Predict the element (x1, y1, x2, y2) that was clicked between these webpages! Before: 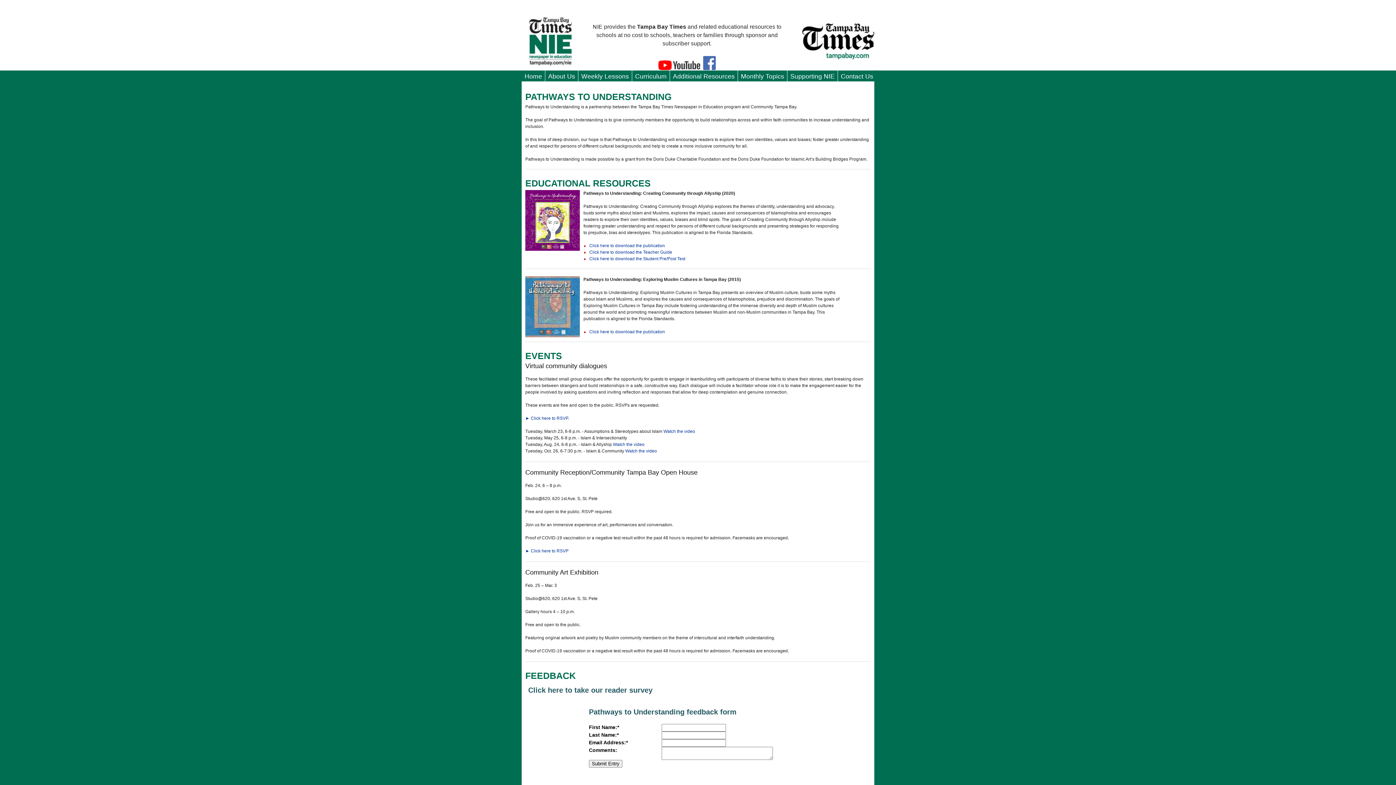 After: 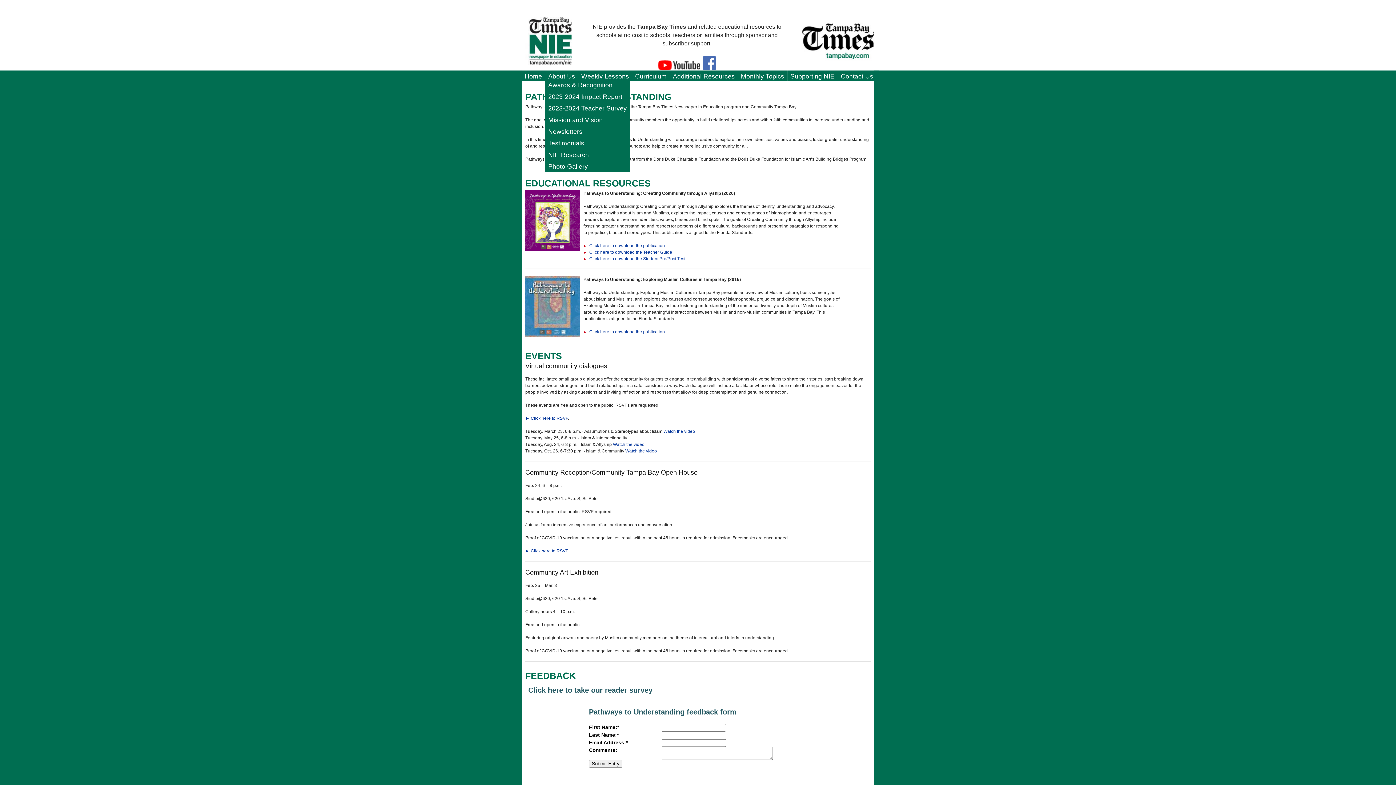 Action: bbox: (545, 70, 578, 82) label: About Us